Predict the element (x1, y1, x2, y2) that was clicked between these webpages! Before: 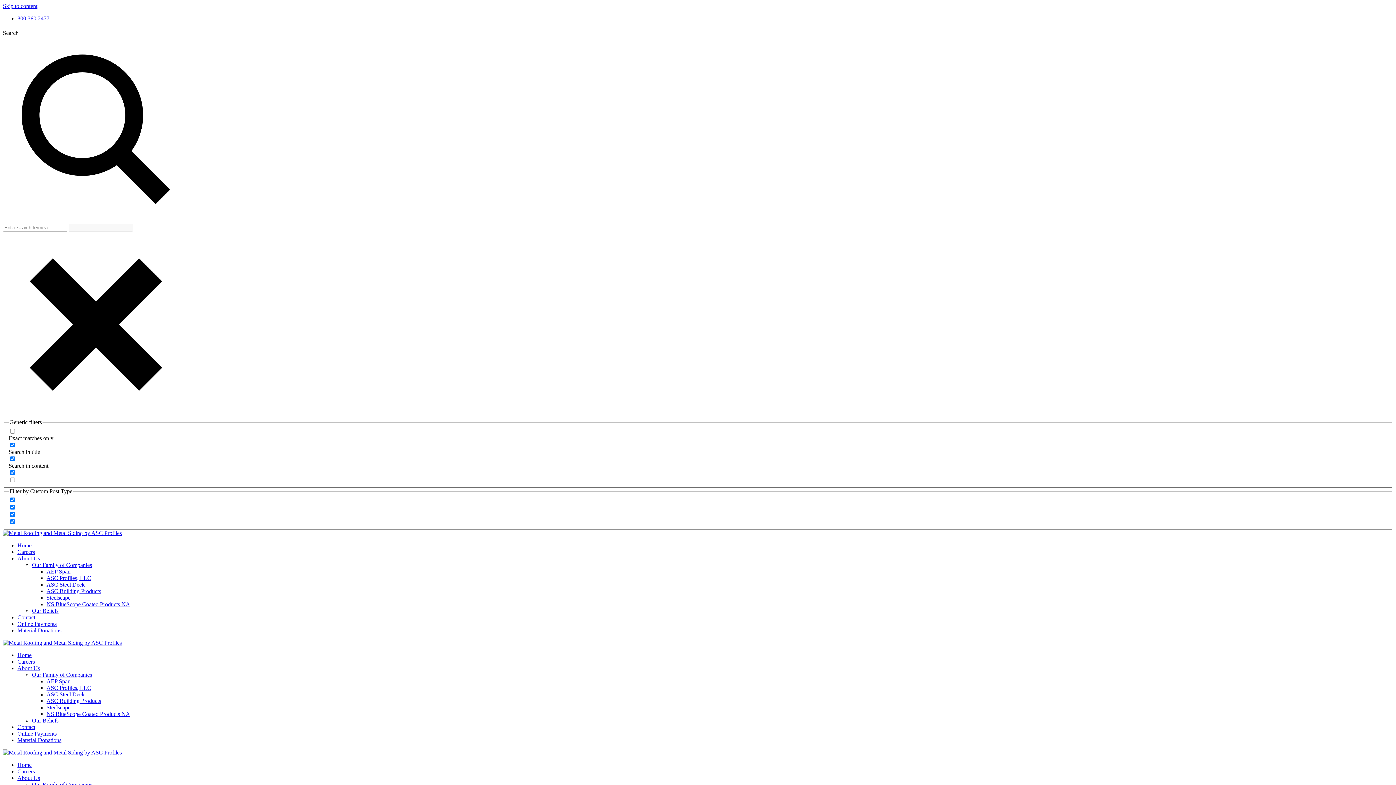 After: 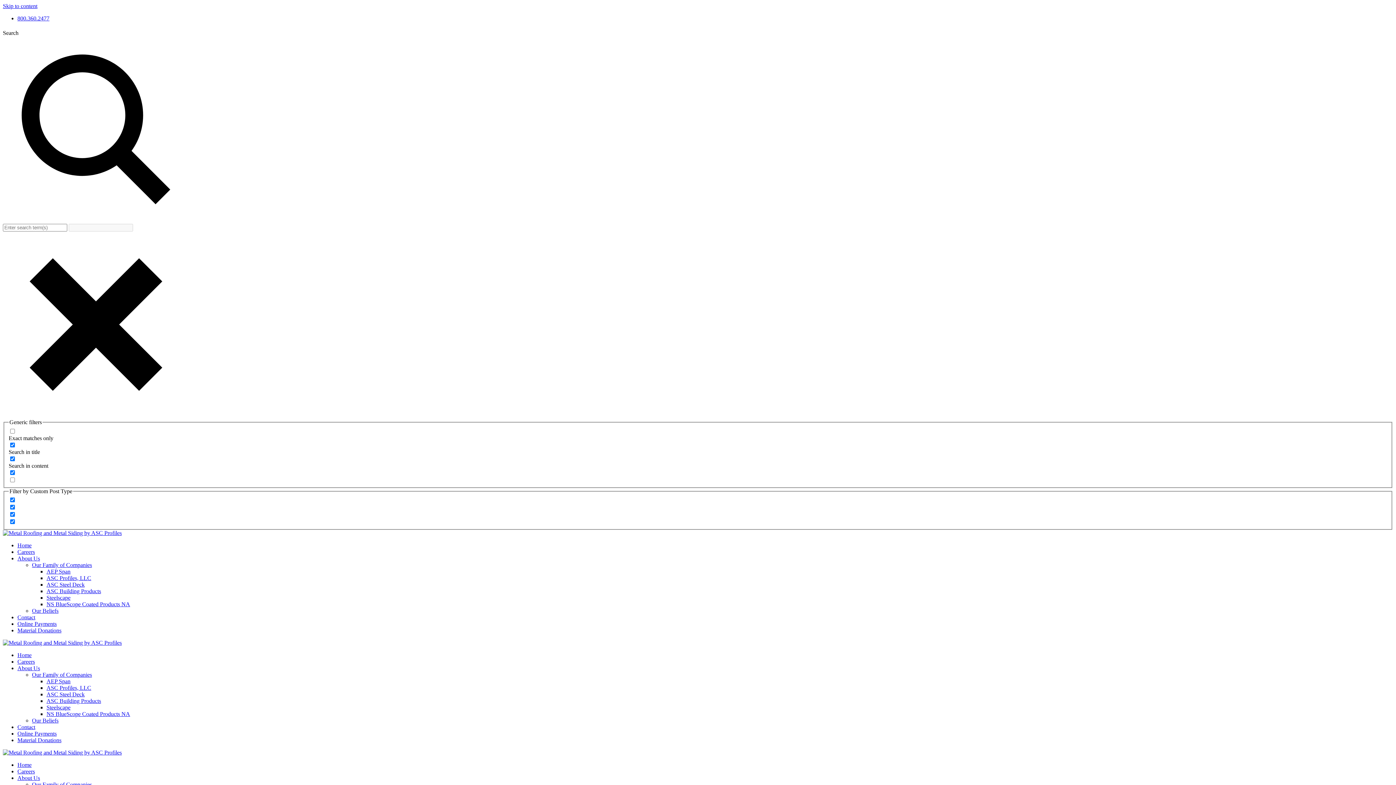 Action: label: 800.360.2477 bbox: (17, 15, 49, 21)